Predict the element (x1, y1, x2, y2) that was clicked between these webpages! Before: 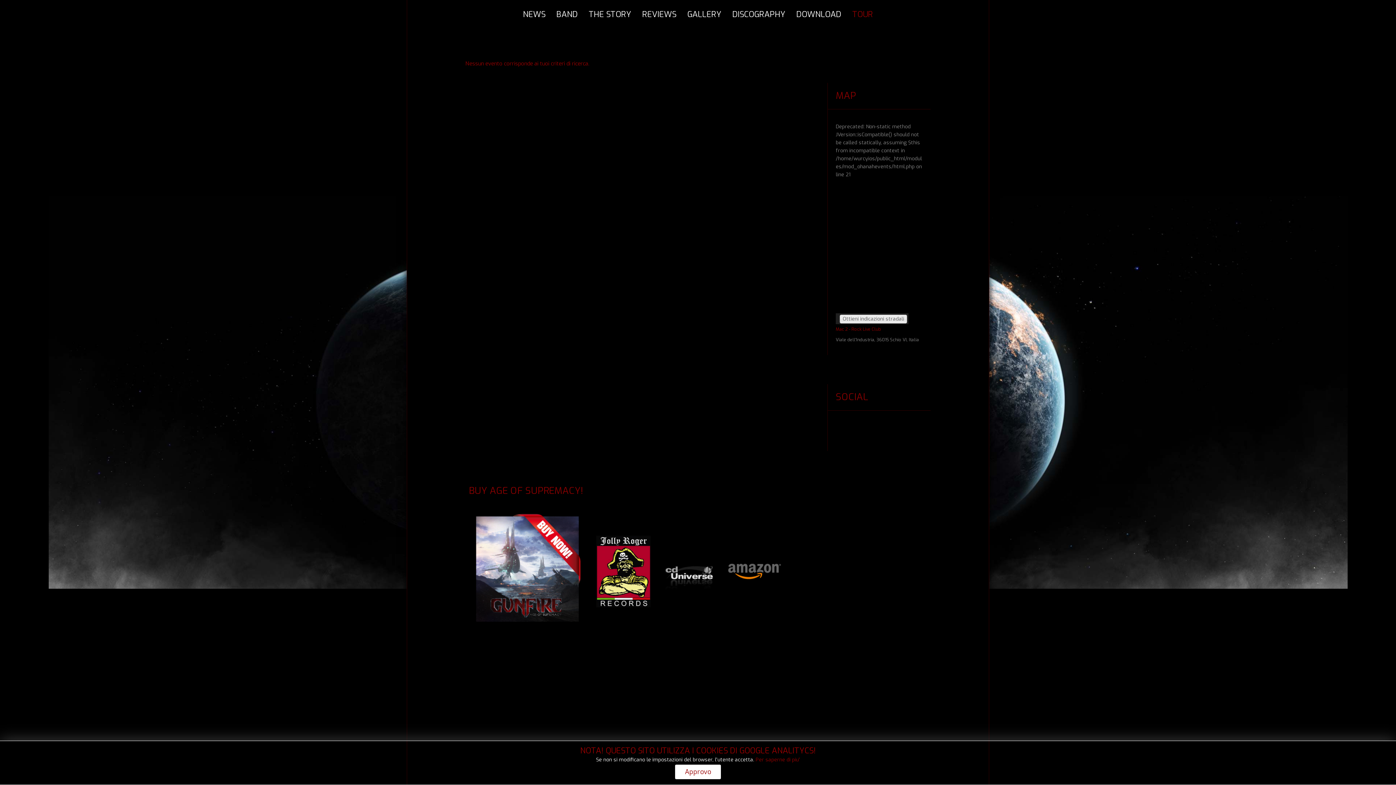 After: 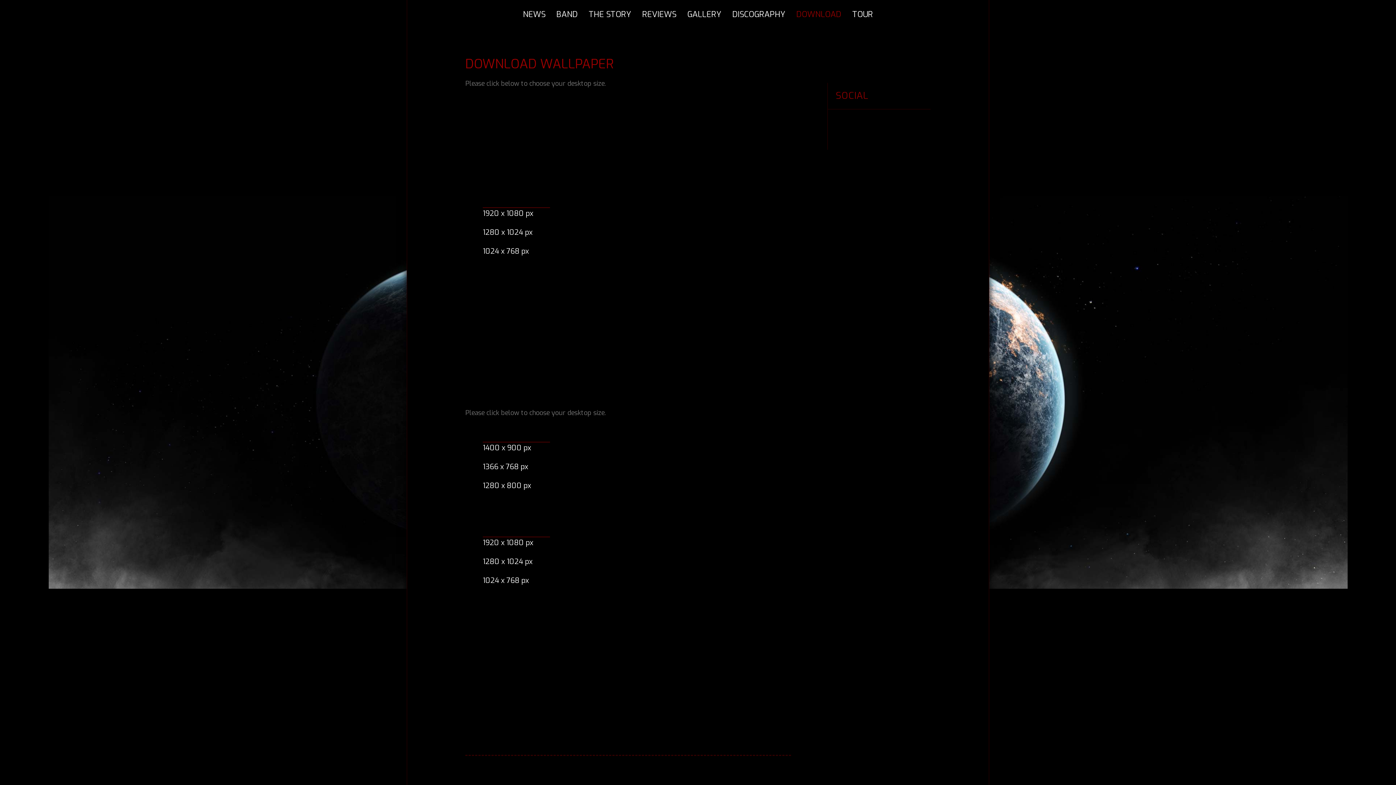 Action: bbox: (791, 0, 847, 28) label: DOWNLOAD